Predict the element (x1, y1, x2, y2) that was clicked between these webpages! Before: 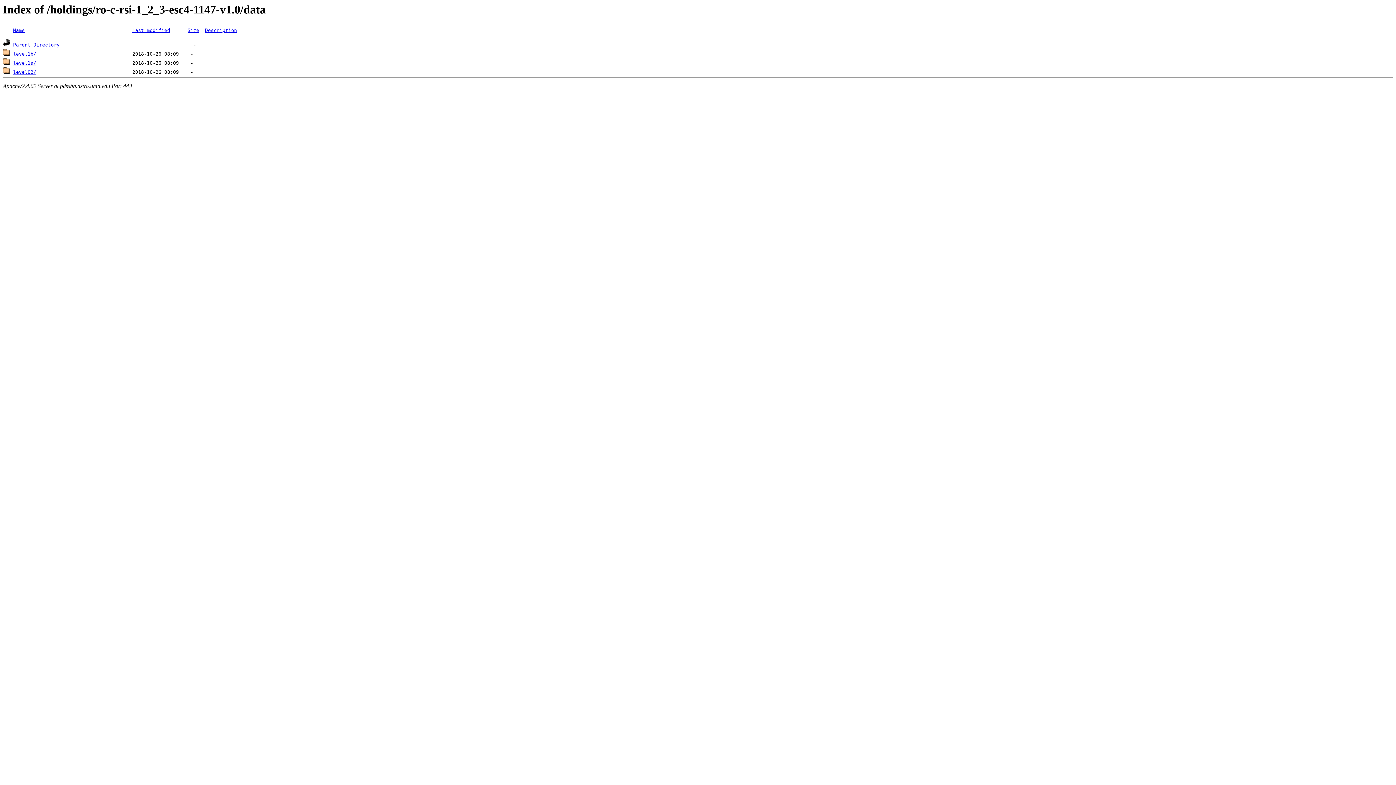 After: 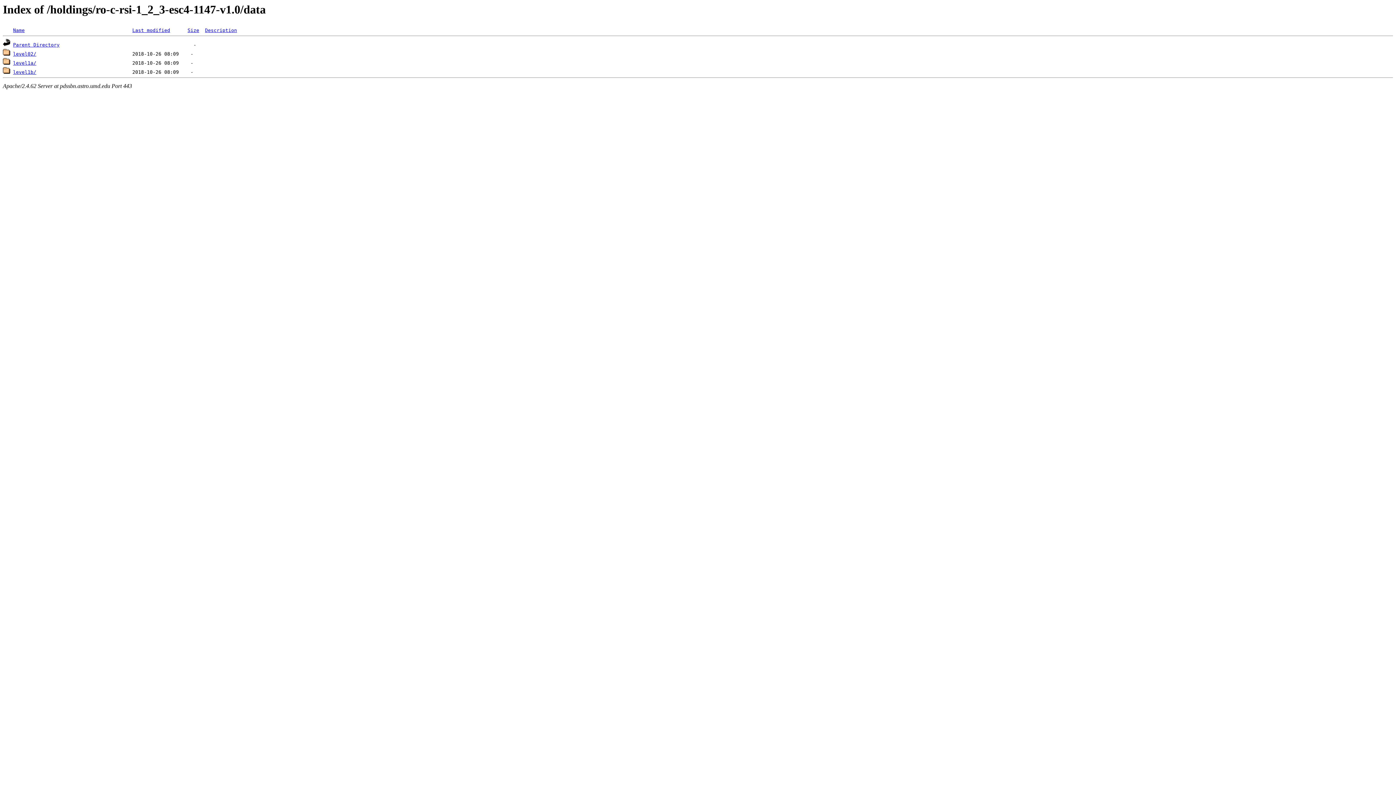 Action: bbox: (13, 27, 24, 33) label: Name